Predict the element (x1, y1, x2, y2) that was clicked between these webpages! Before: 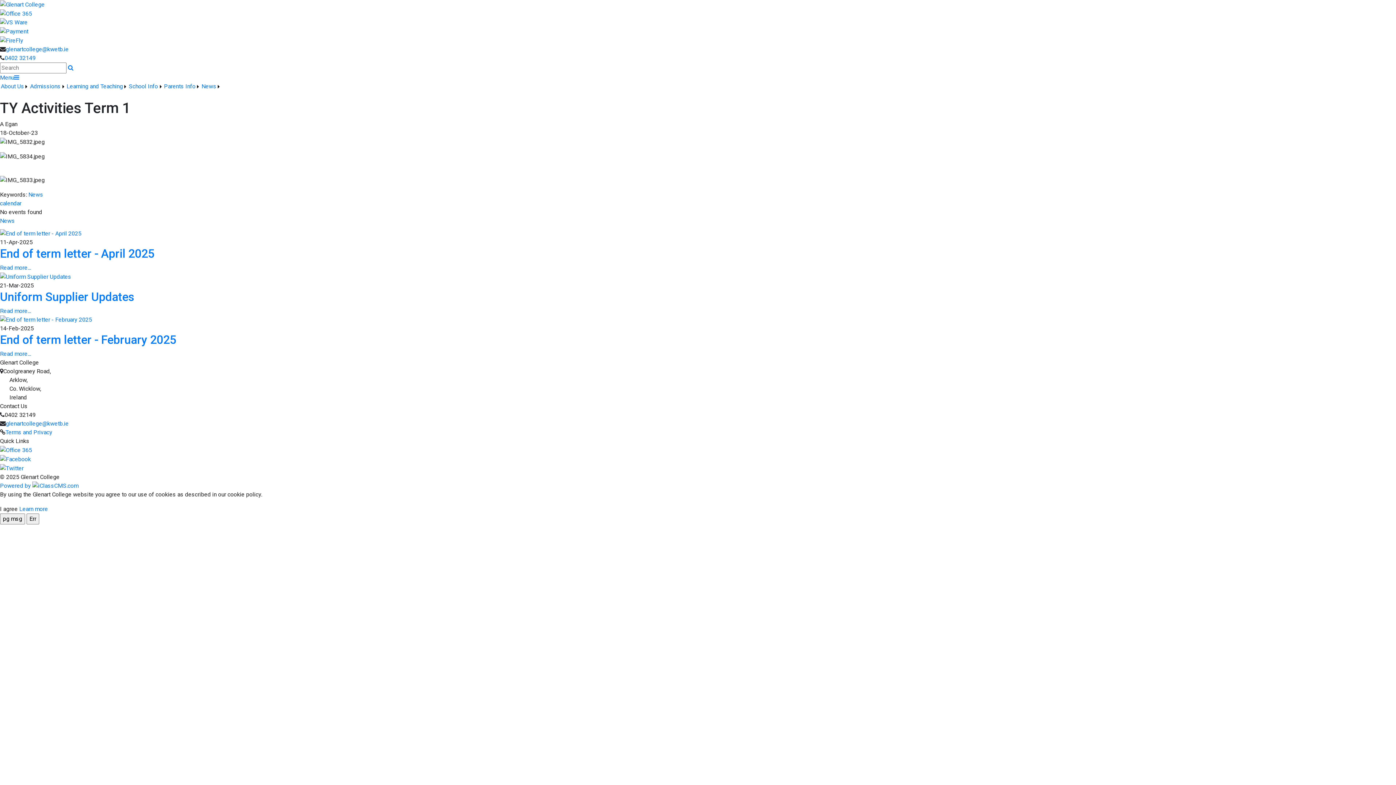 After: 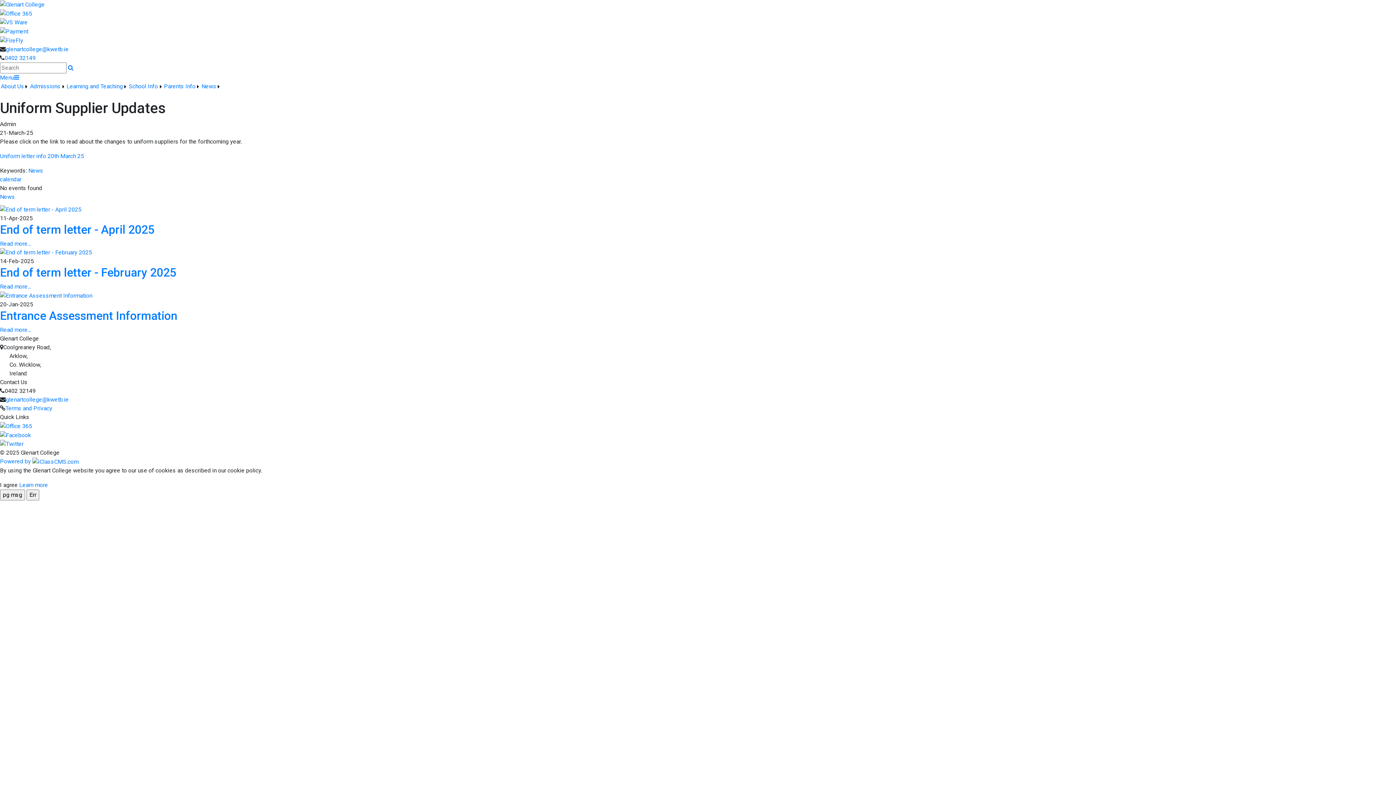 Action: label: Read more... bbox: (0, 307, 30, 314)